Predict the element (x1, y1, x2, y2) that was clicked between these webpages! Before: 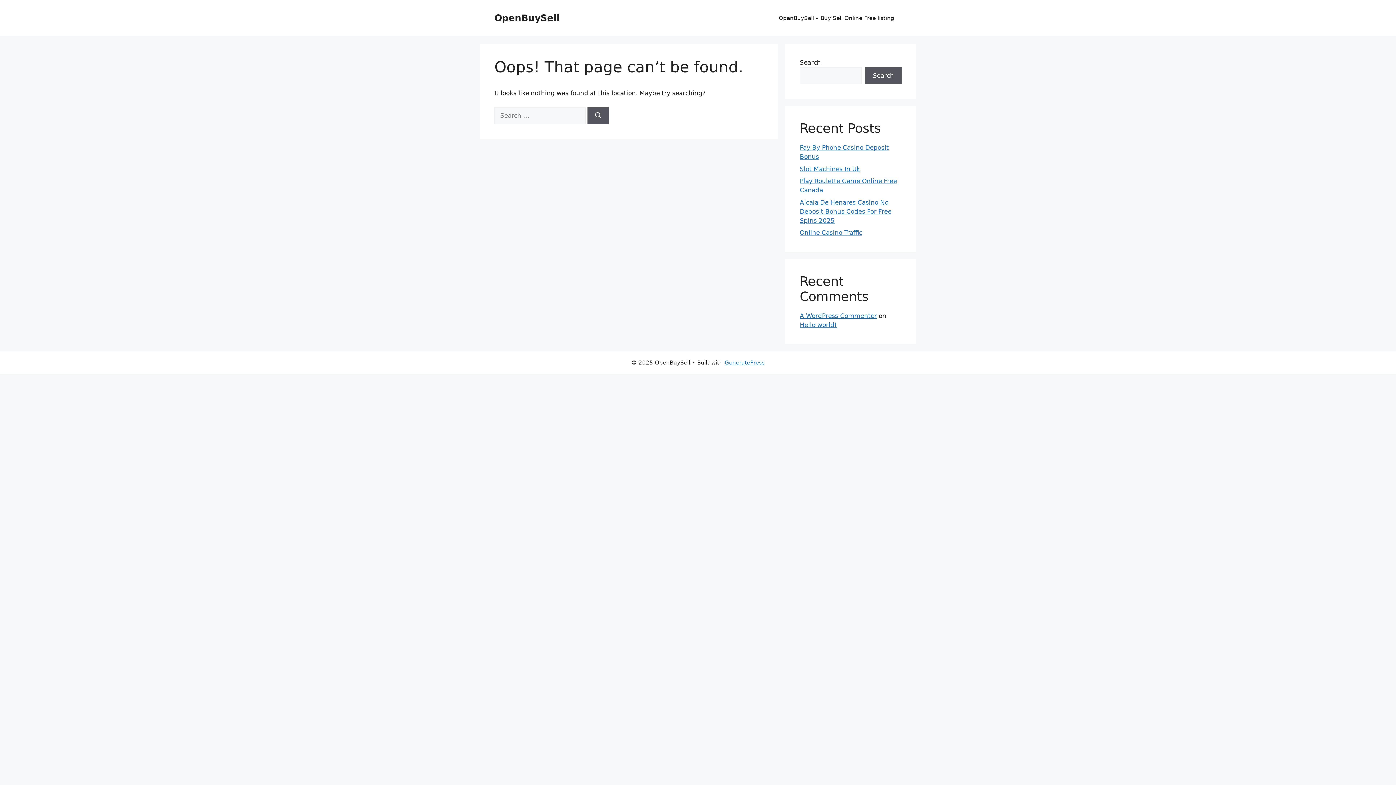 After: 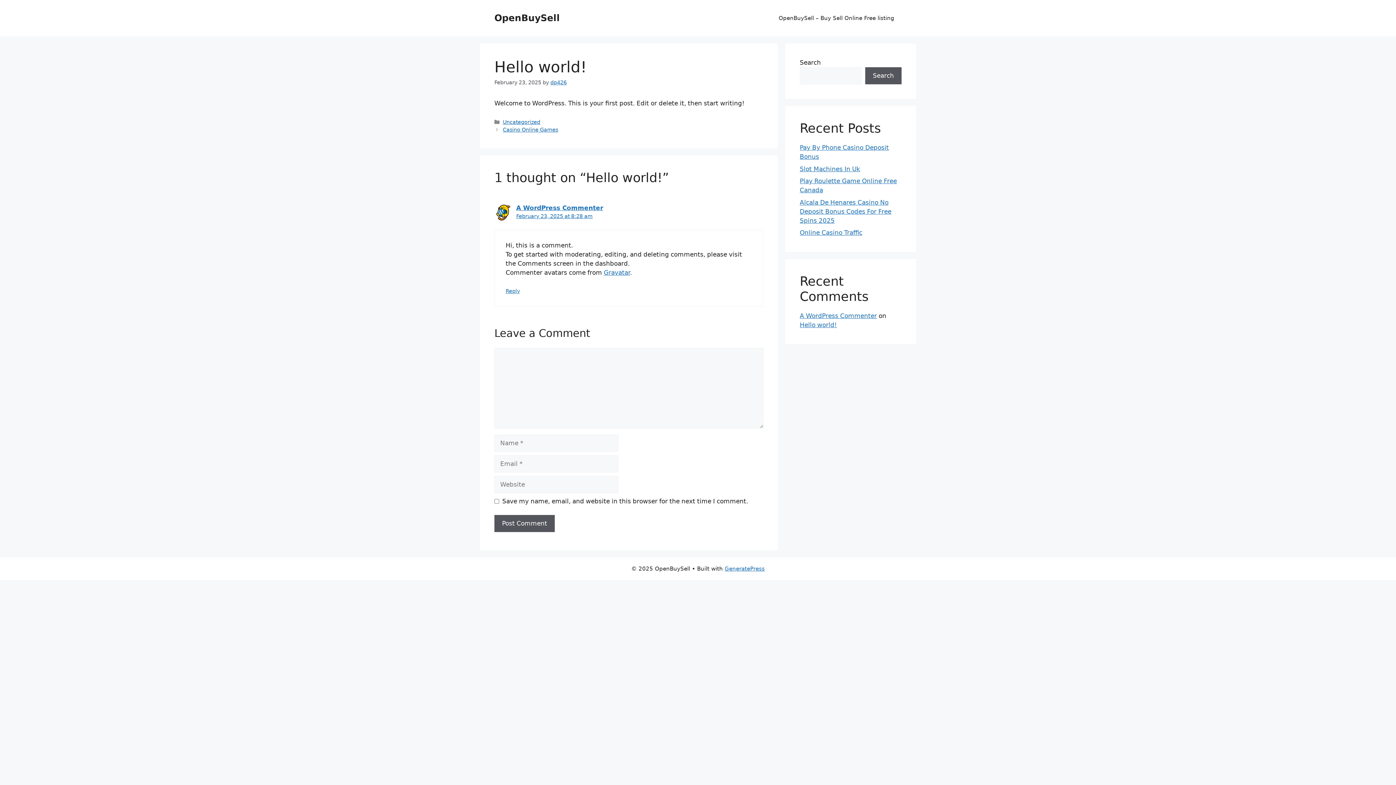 Action: label: Hello world! bbox: (800, 321, 837, 328)